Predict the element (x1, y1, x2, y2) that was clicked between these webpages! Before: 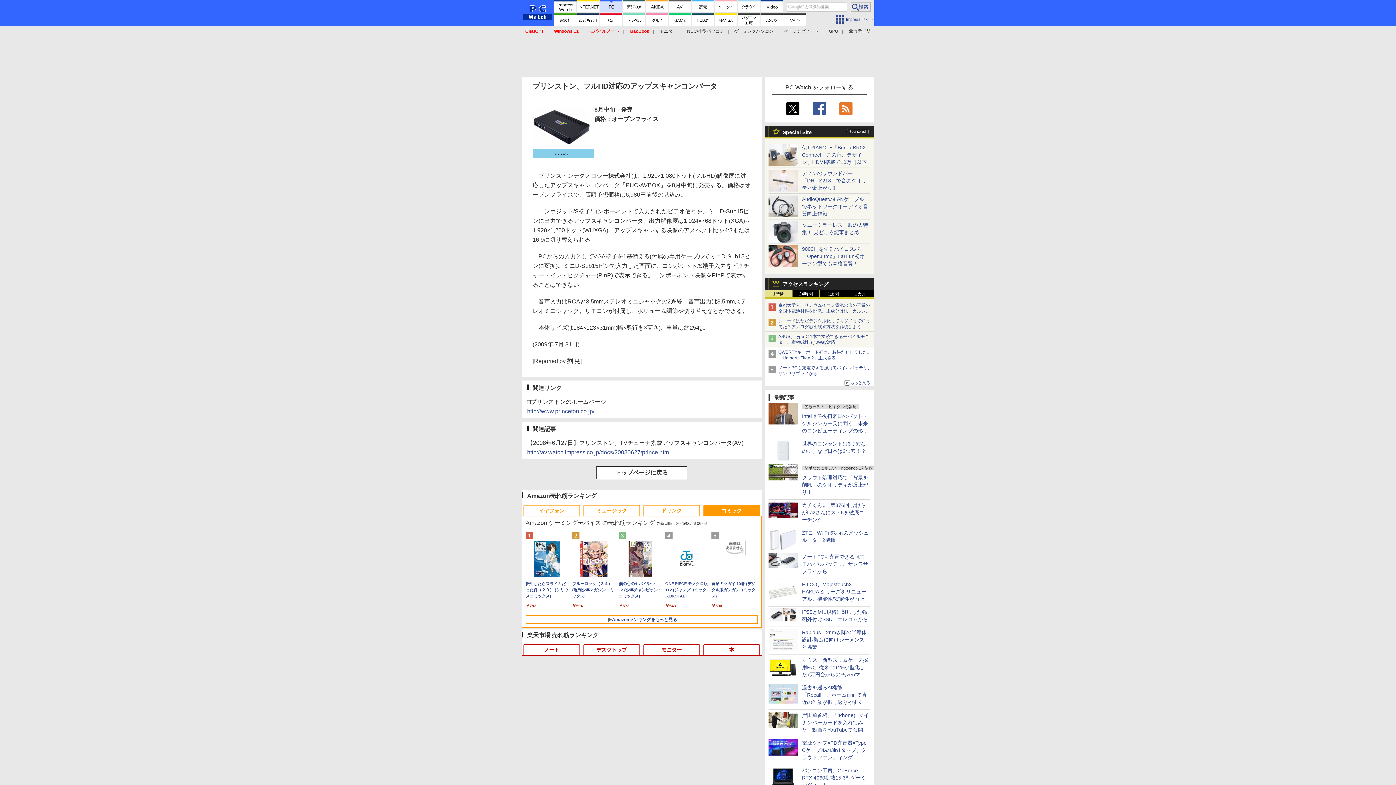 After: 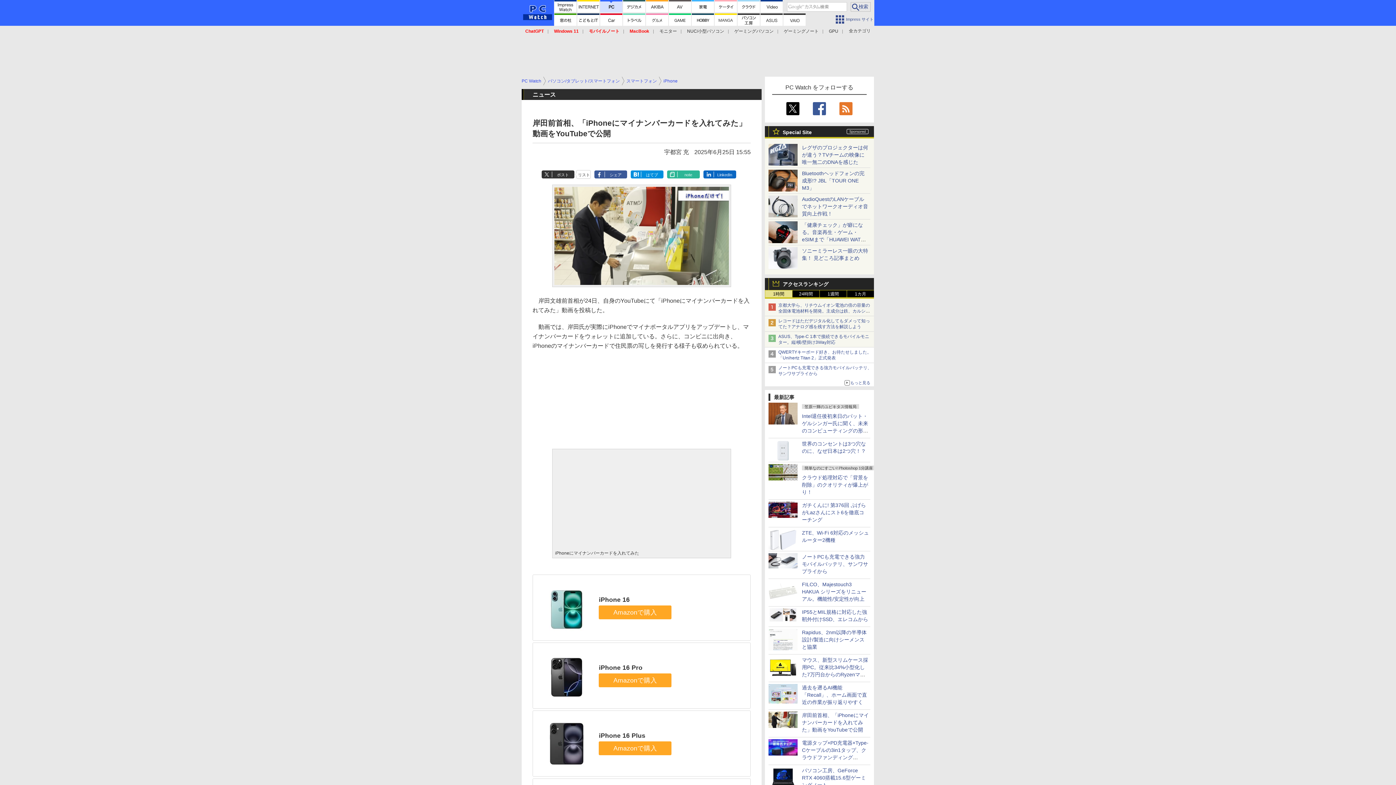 Action: bbox: (768, 721, 797, 727)